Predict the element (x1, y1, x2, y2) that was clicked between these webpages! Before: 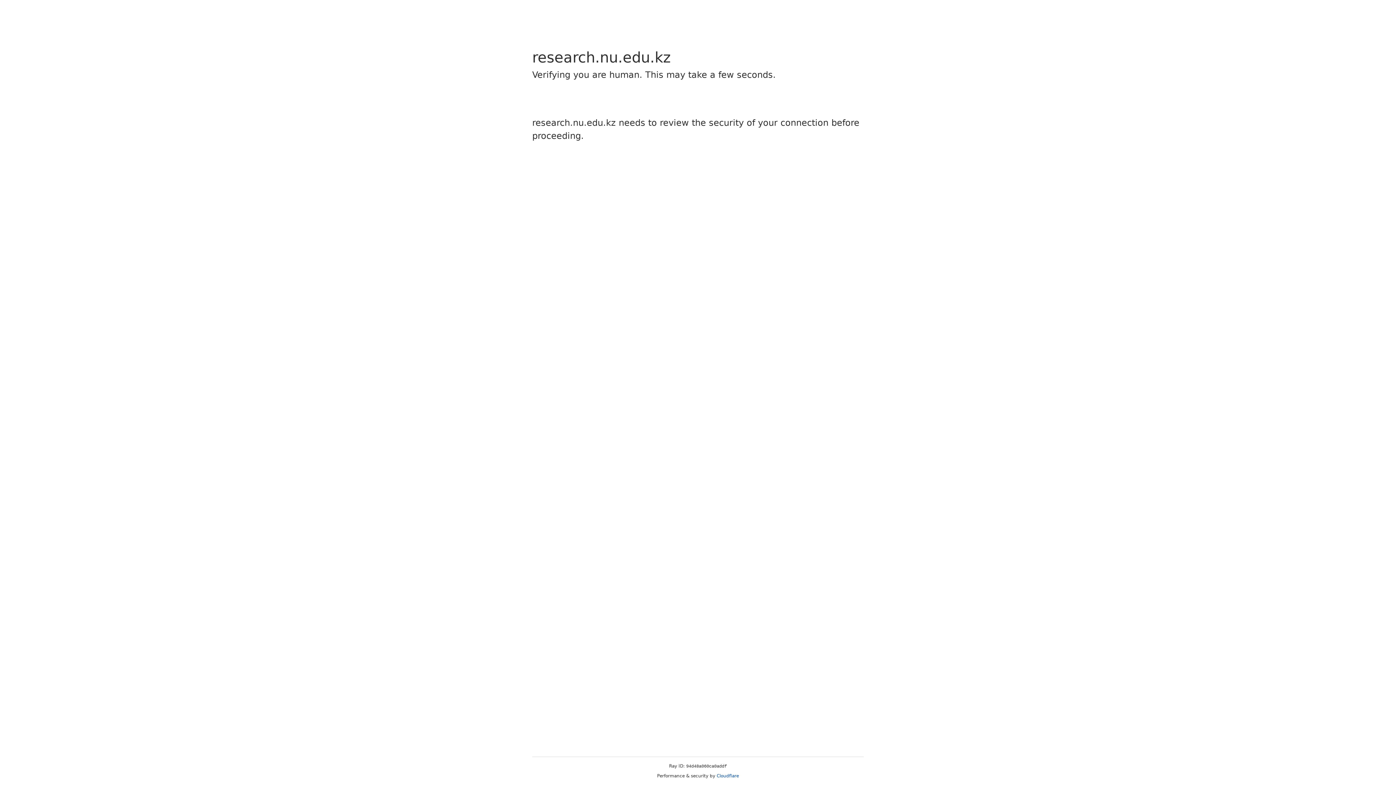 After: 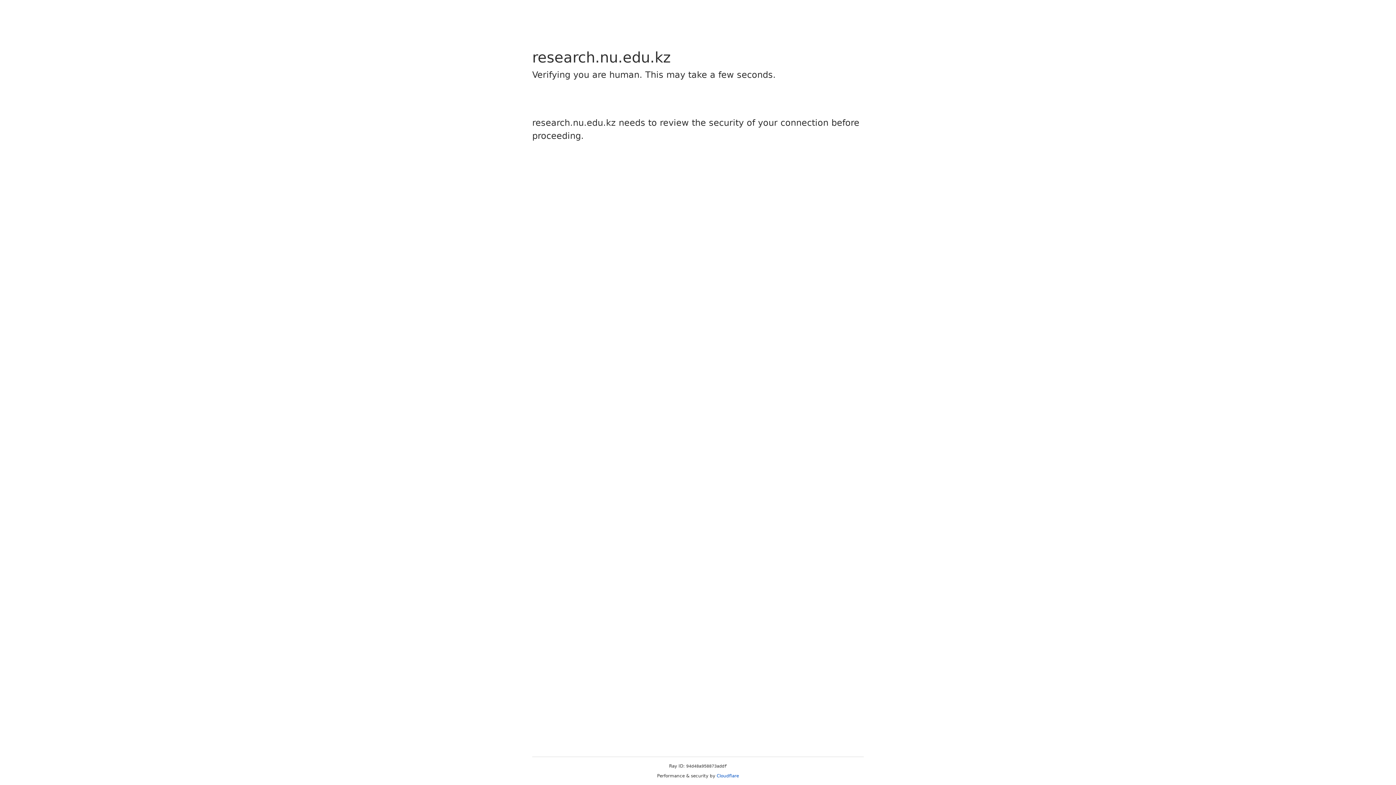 Action: label: Cloudflare bbox: (716, 773, 739, 778)